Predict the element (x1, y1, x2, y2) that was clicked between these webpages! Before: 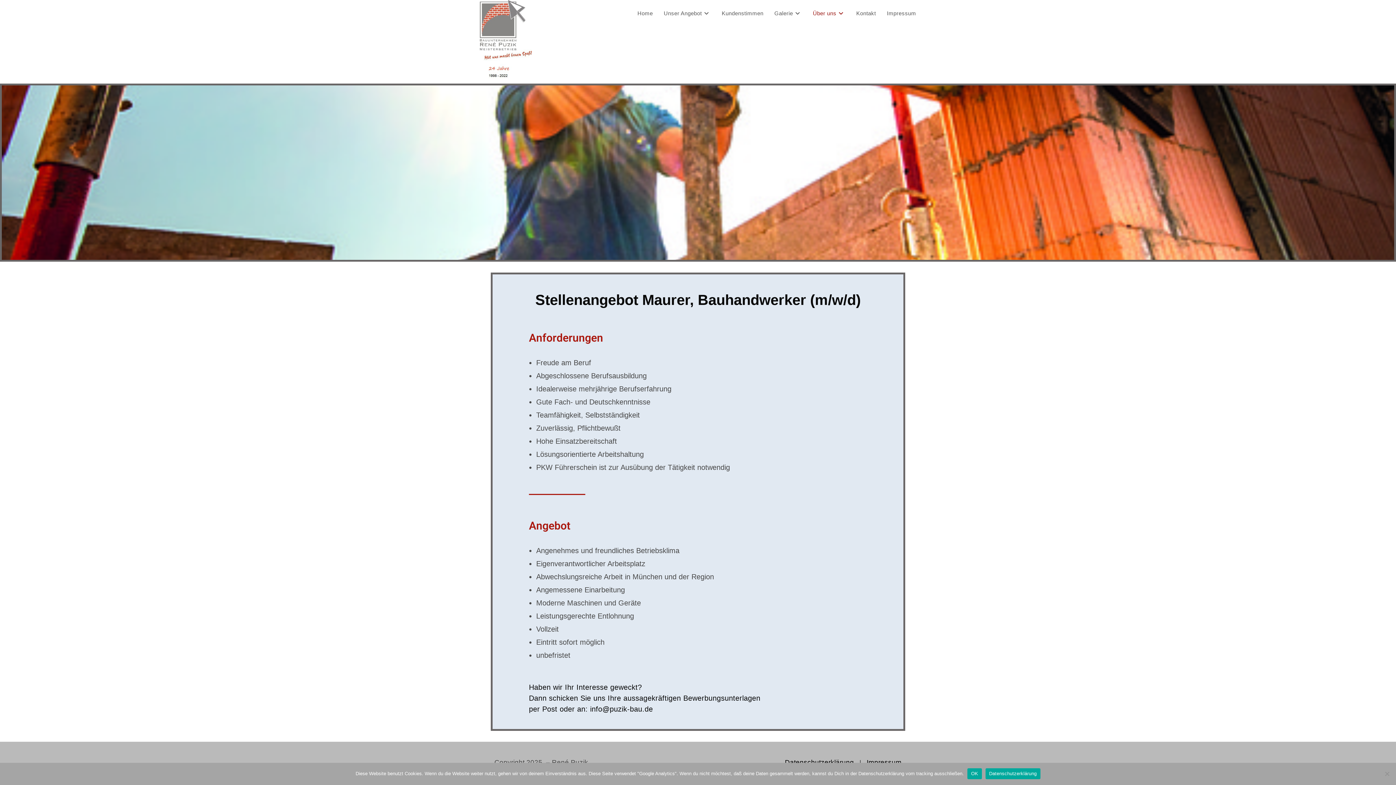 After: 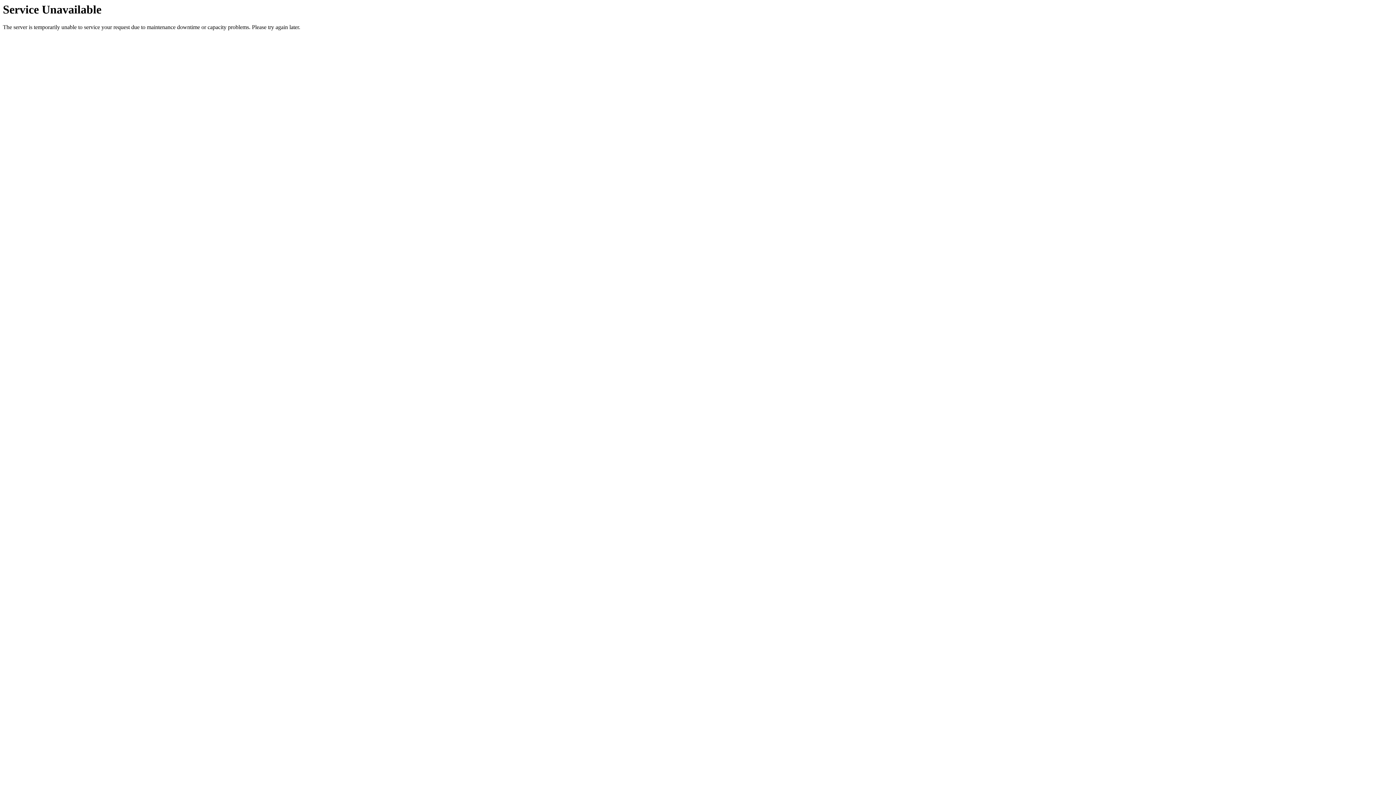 Action: label: Datenschutzerklärung bbox: (785, 758, 854, 766)